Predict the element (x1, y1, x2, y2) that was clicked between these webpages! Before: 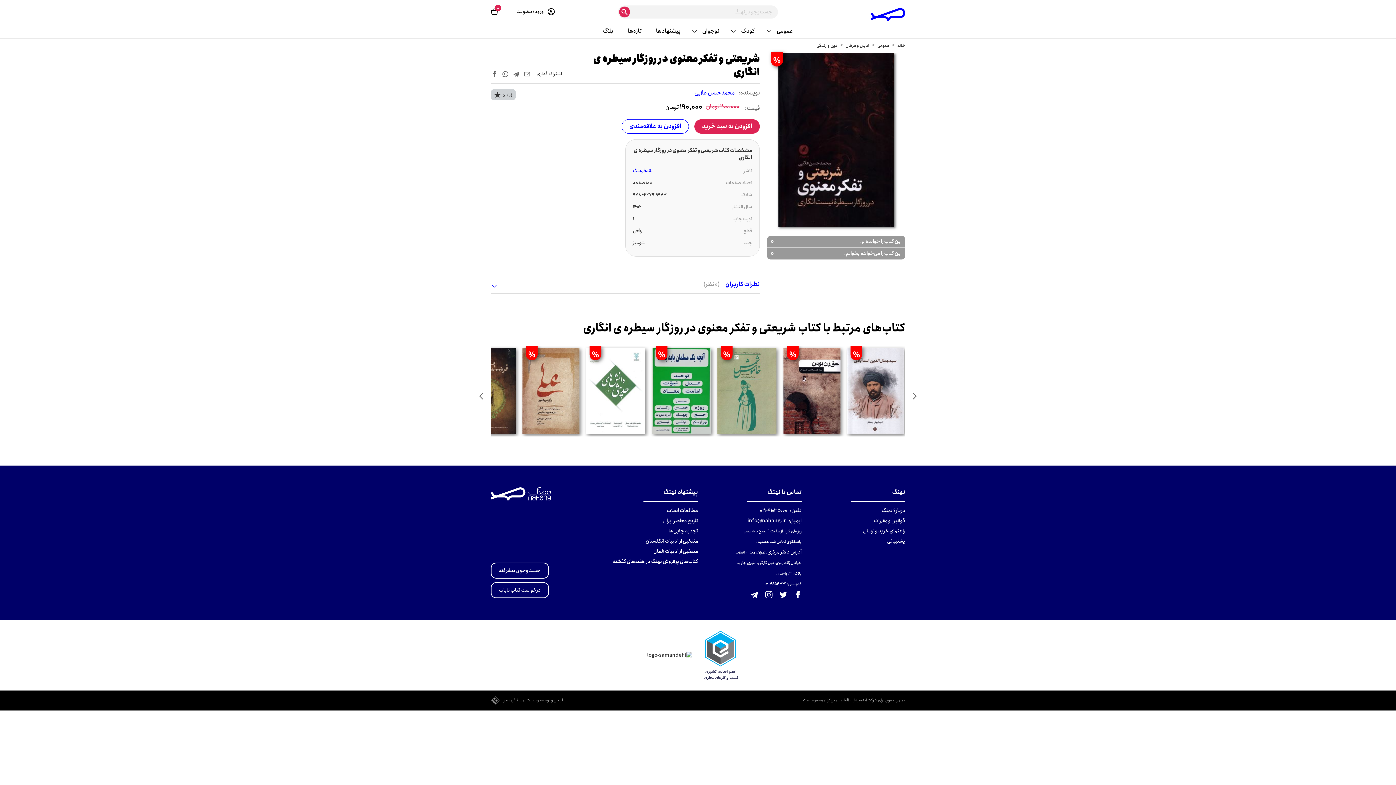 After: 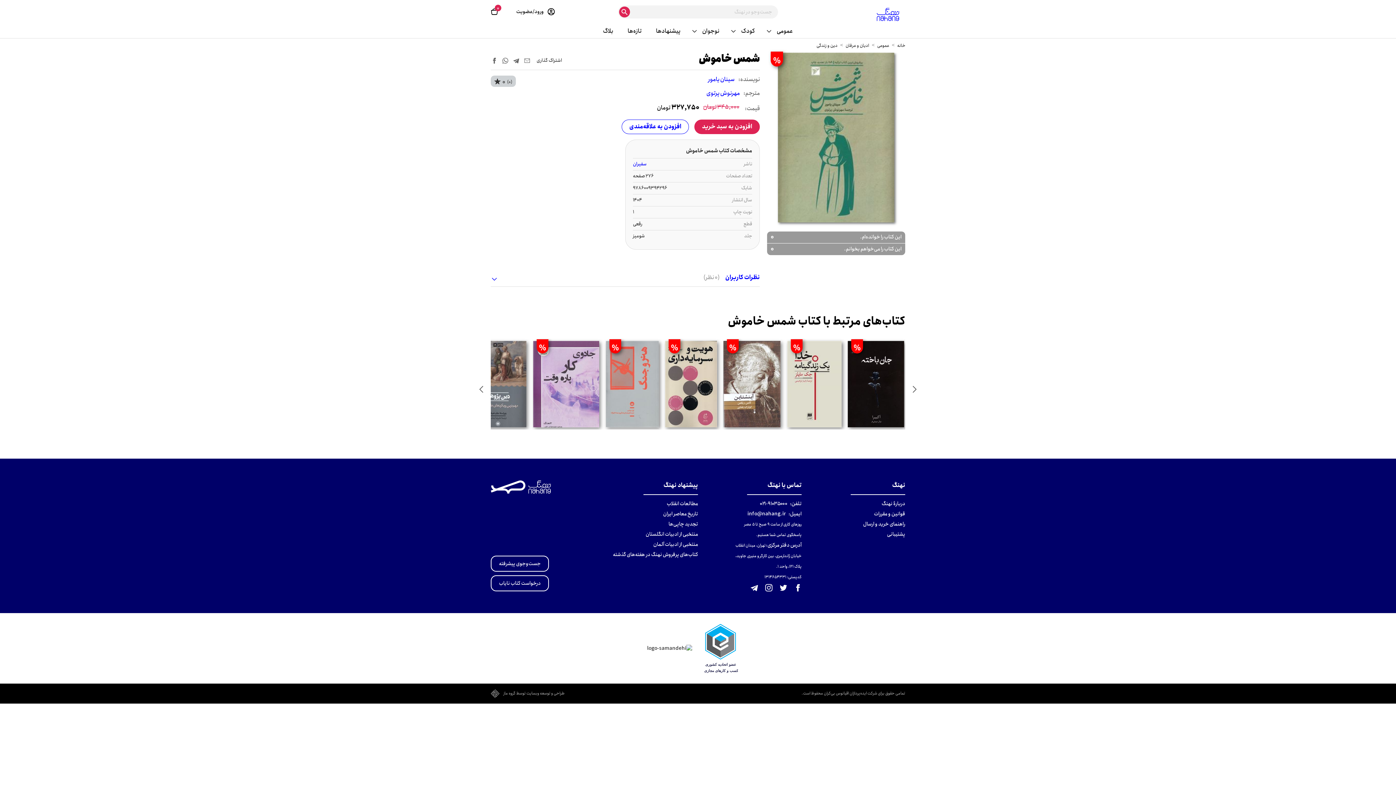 Action: bbox: (584, 348, 644, 434) label: %
شمس خاموش
سینان یامور
327,750 تومان